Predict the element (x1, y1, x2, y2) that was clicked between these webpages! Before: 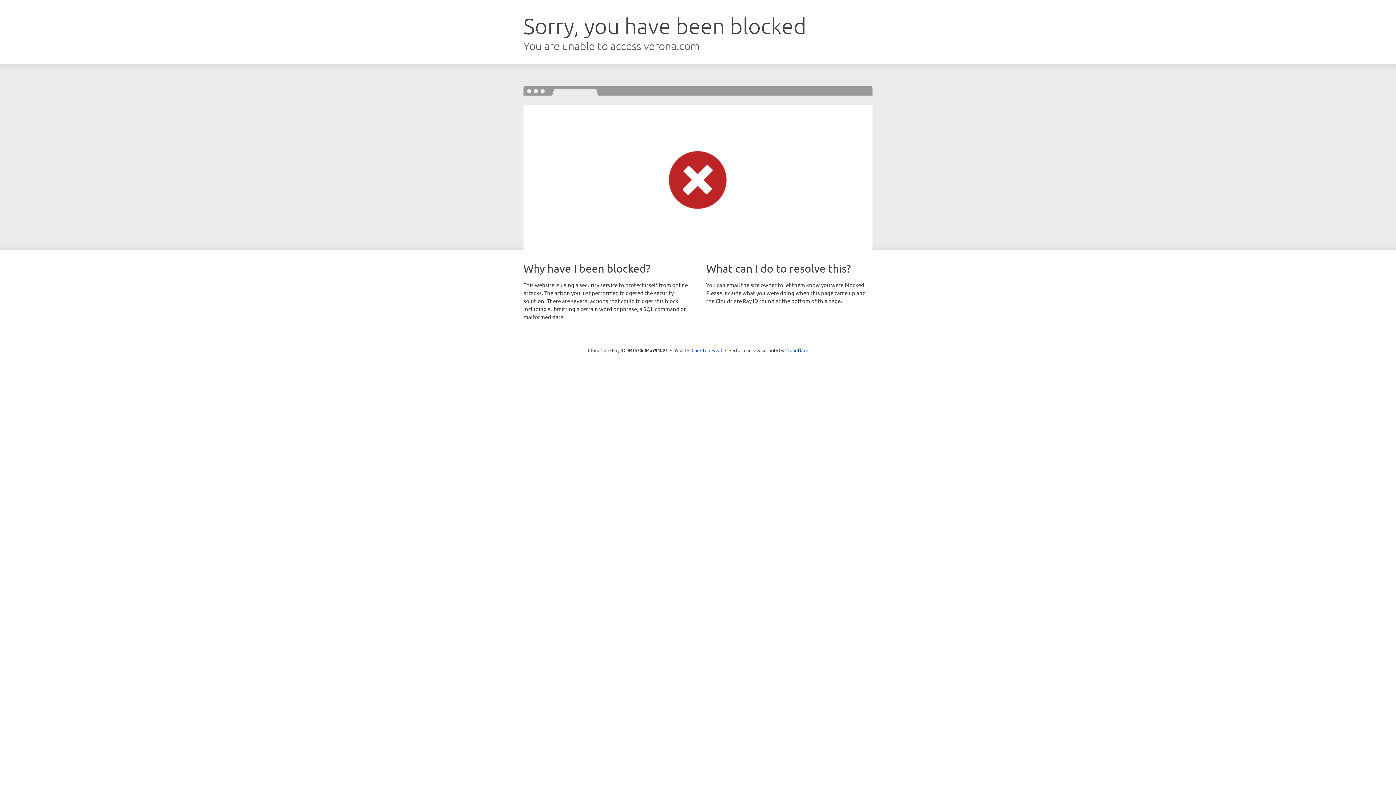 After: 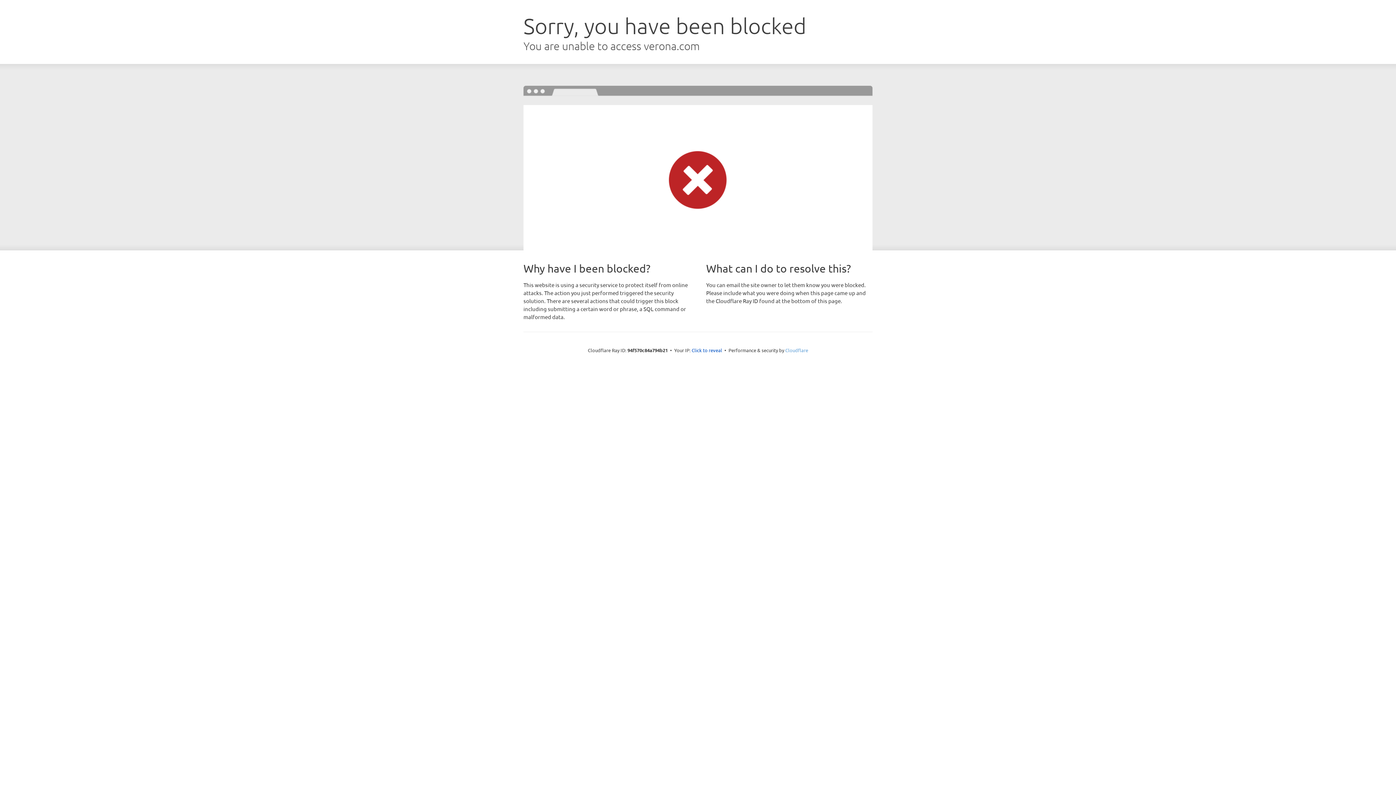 Action: label: Cloudflare bbox: (785, 347, 808, 353)